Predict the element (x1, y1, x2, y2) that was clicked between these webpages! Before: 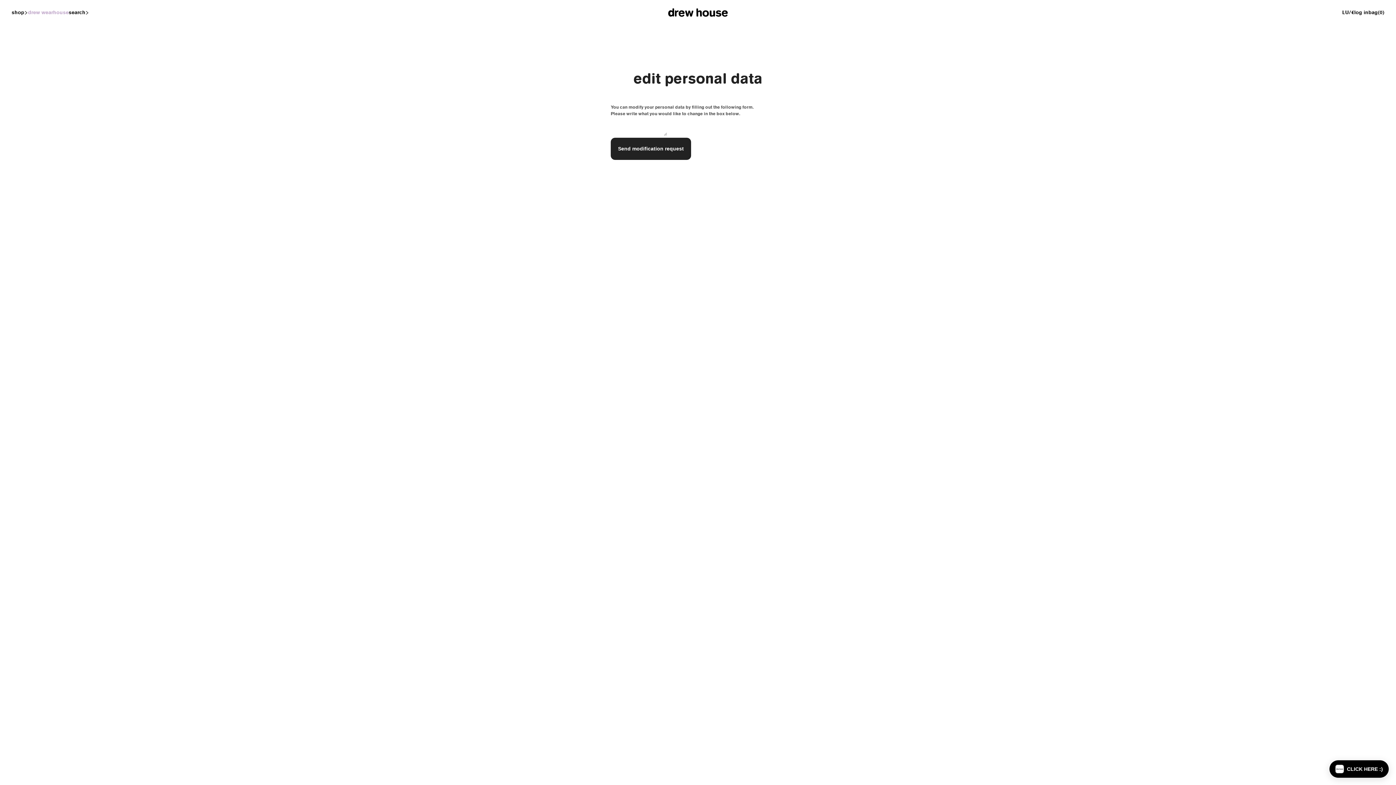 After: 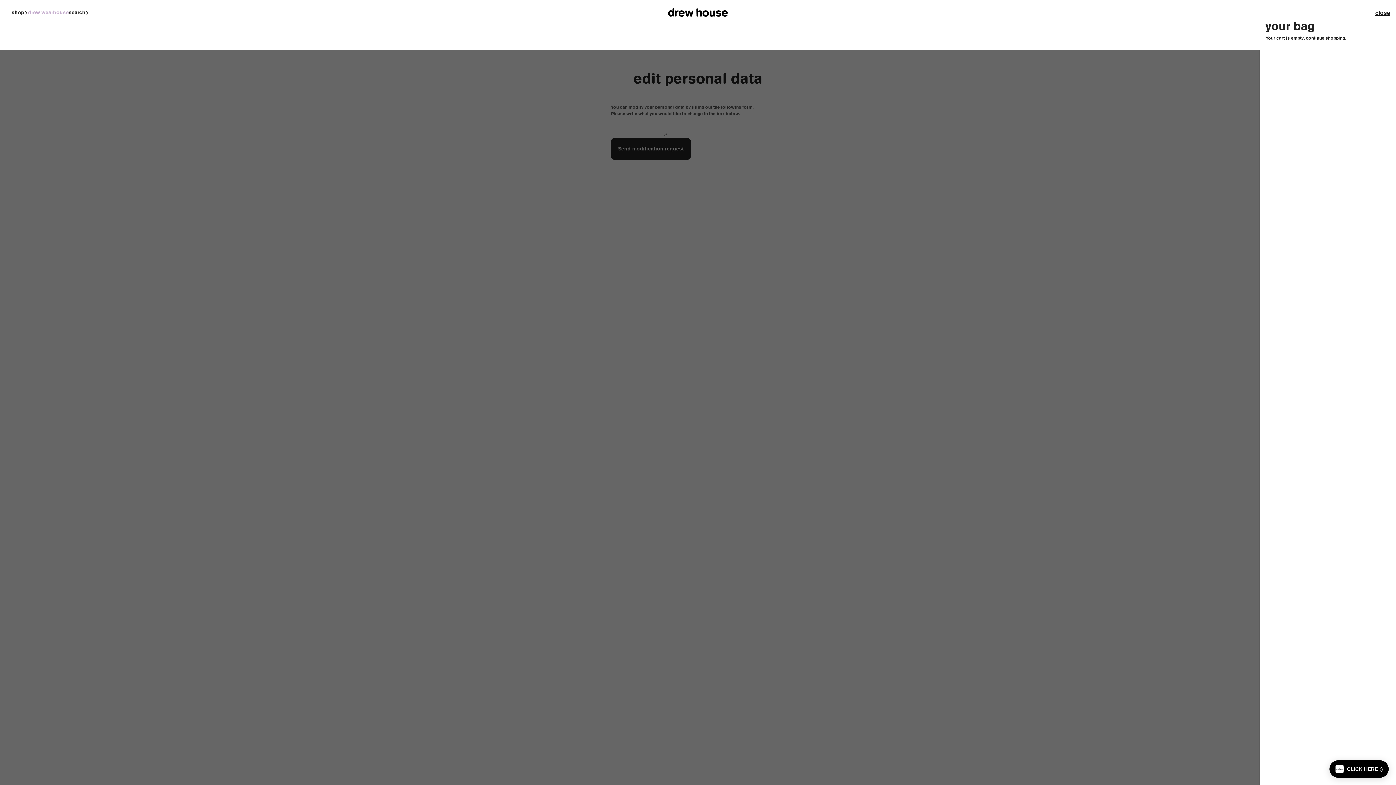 Action: label: Cart bbox: (1368, 8, 1384, 16)